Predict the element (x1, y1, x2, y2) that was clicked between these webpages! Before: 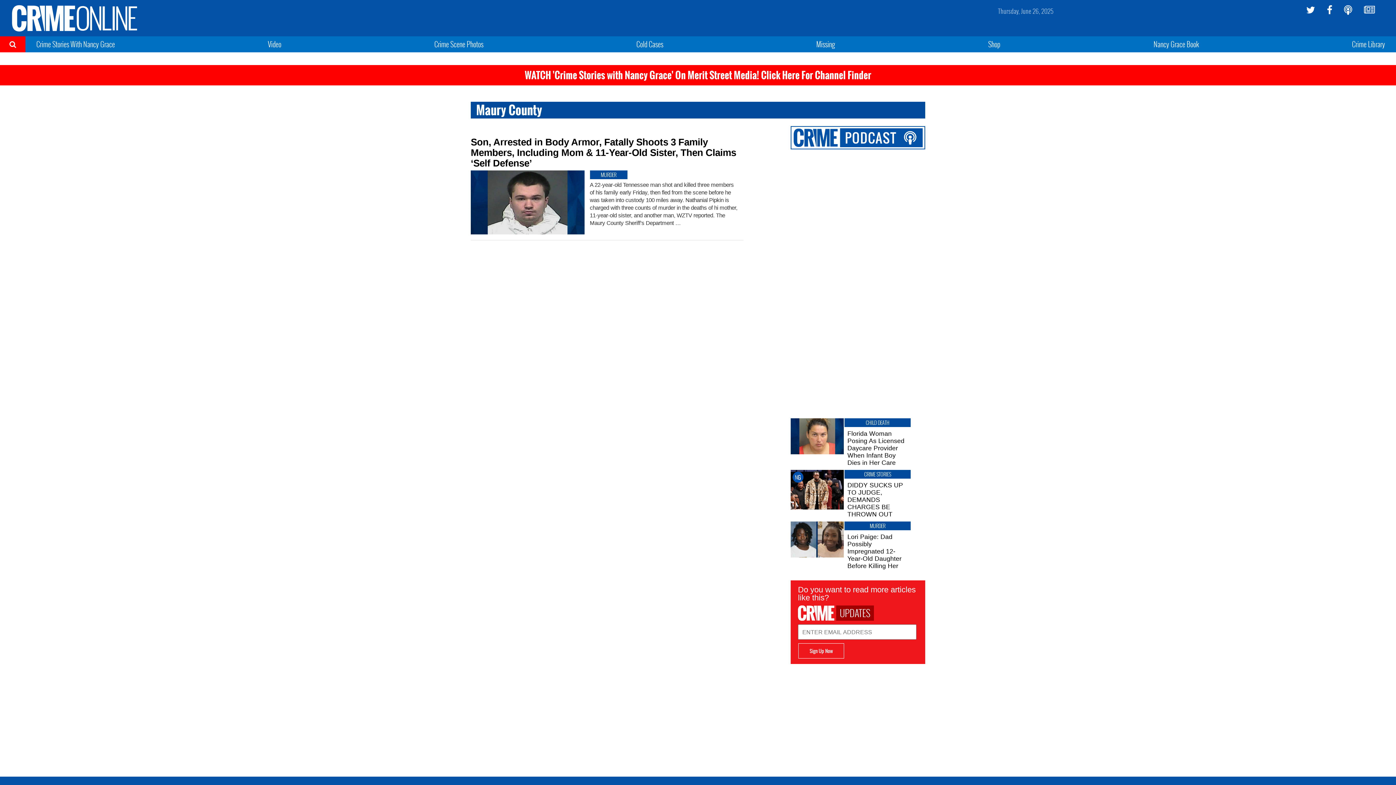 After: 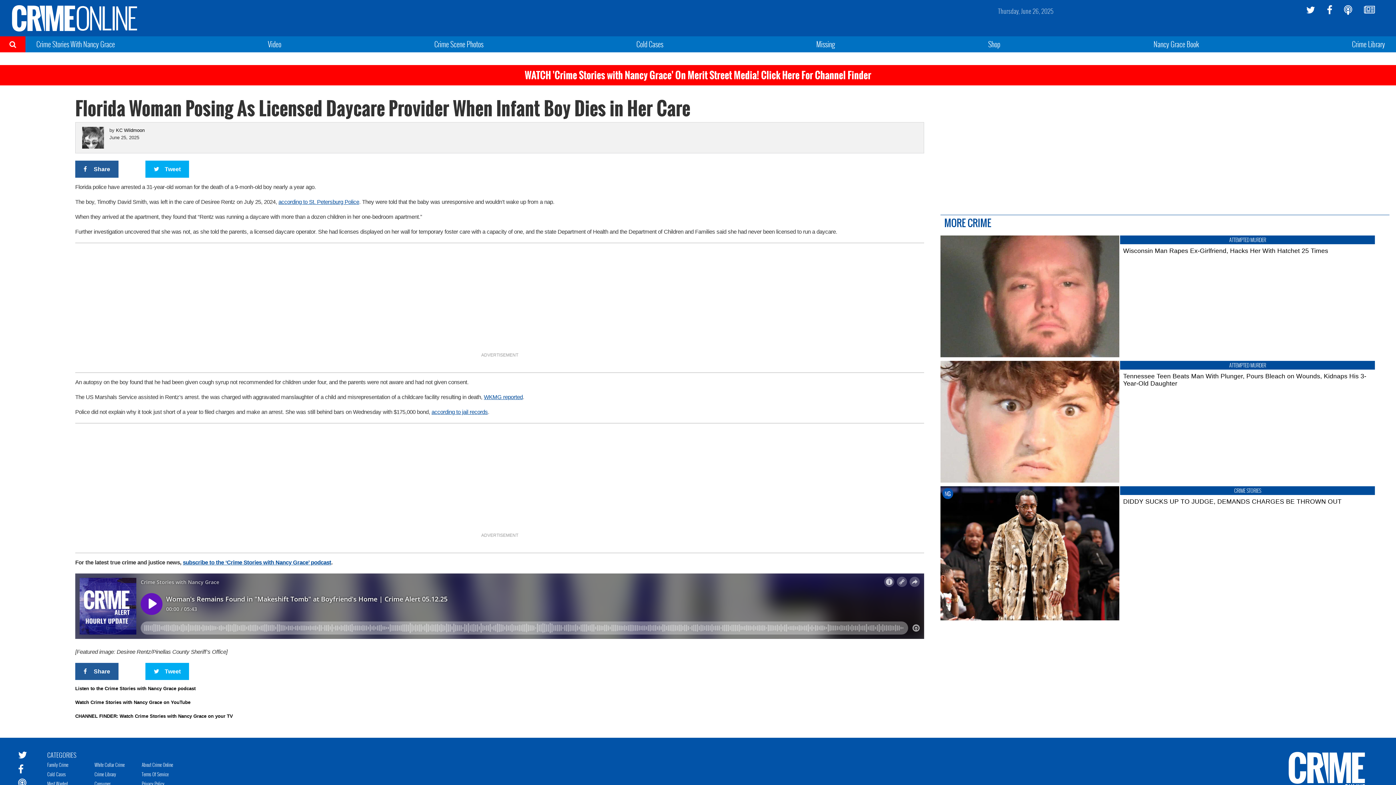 Action: bbox: (844, 430, 910, 466) label: Florida Woman Posing As Licensed Daycare Provider When Infant Boy Dies in Her Care